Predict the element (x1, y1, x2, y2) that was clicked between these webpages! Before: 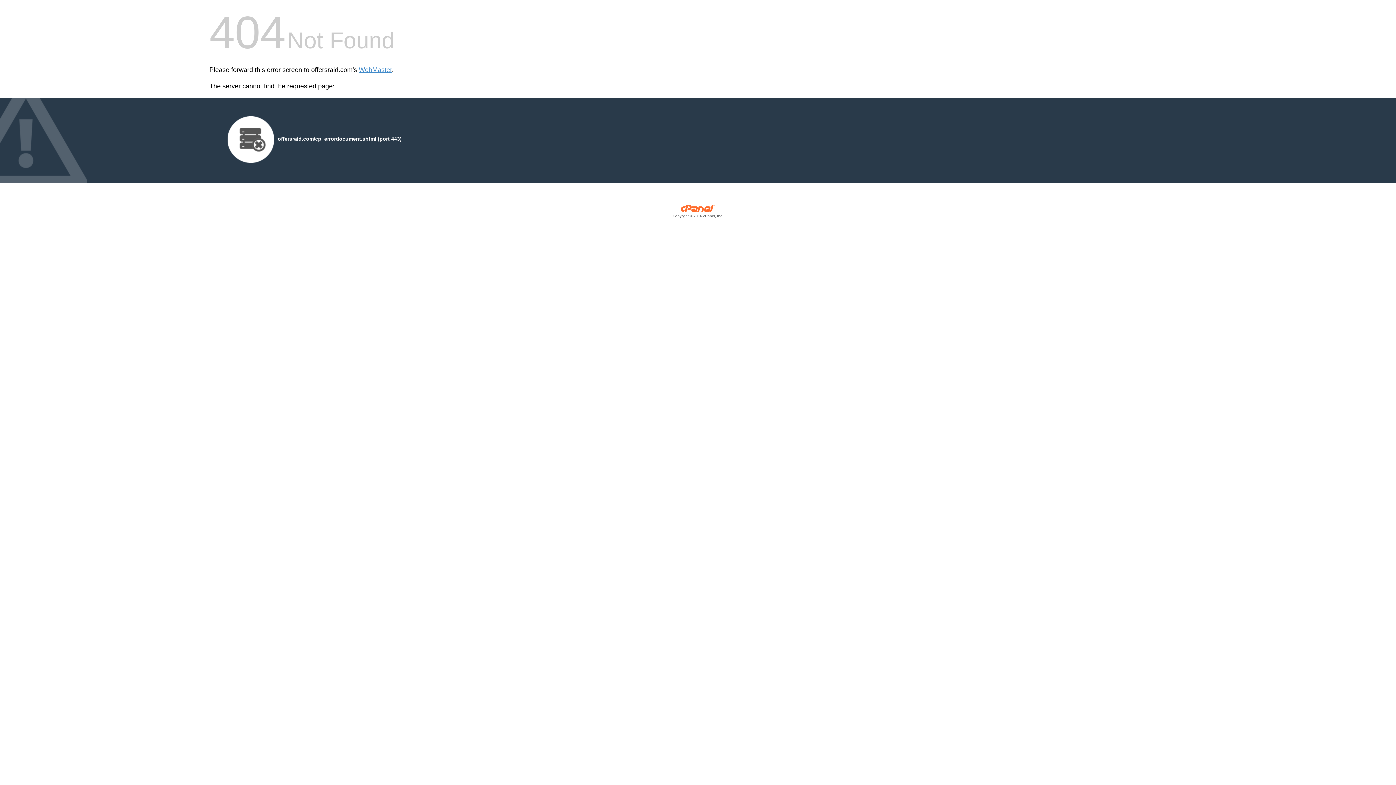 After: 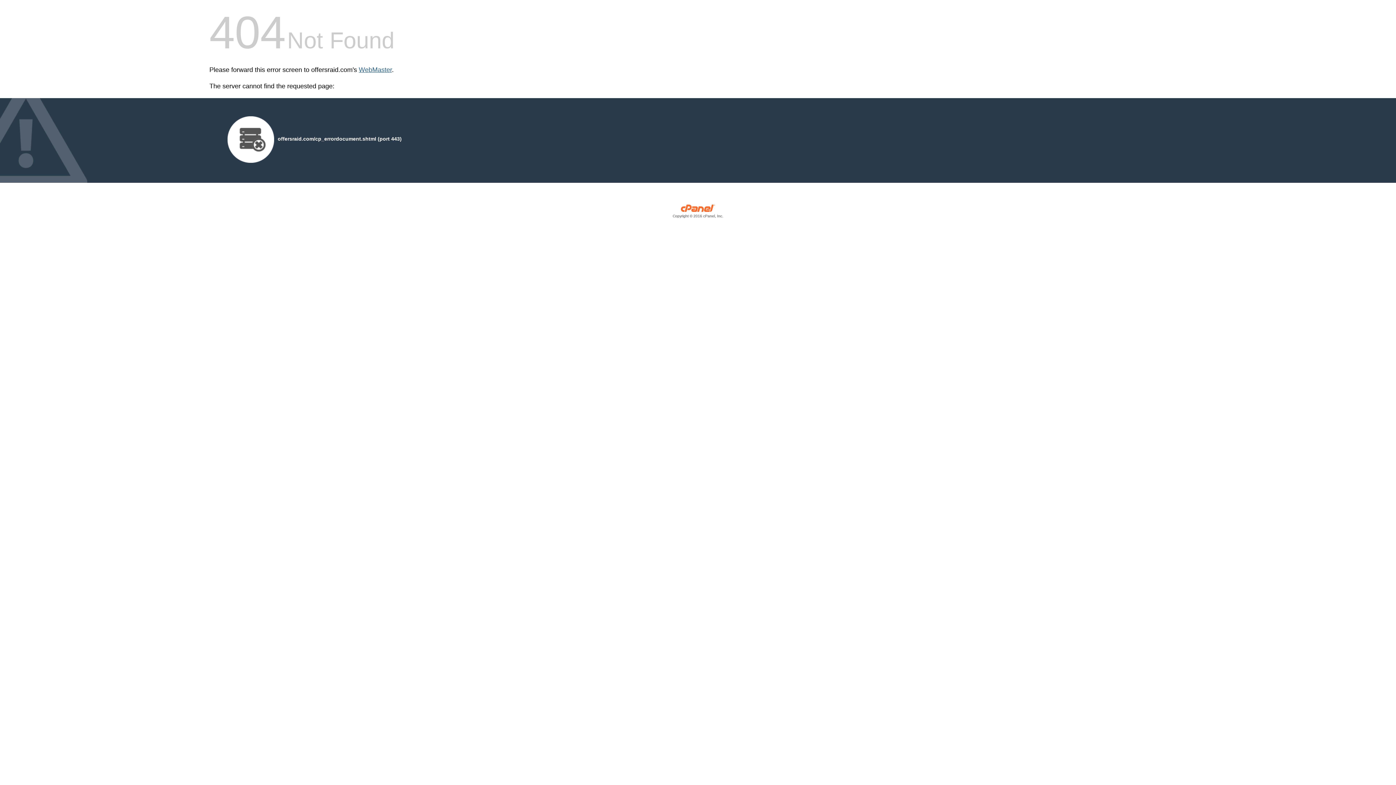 Action: bbox: (358, 66, 392, 73) label: WebMaster